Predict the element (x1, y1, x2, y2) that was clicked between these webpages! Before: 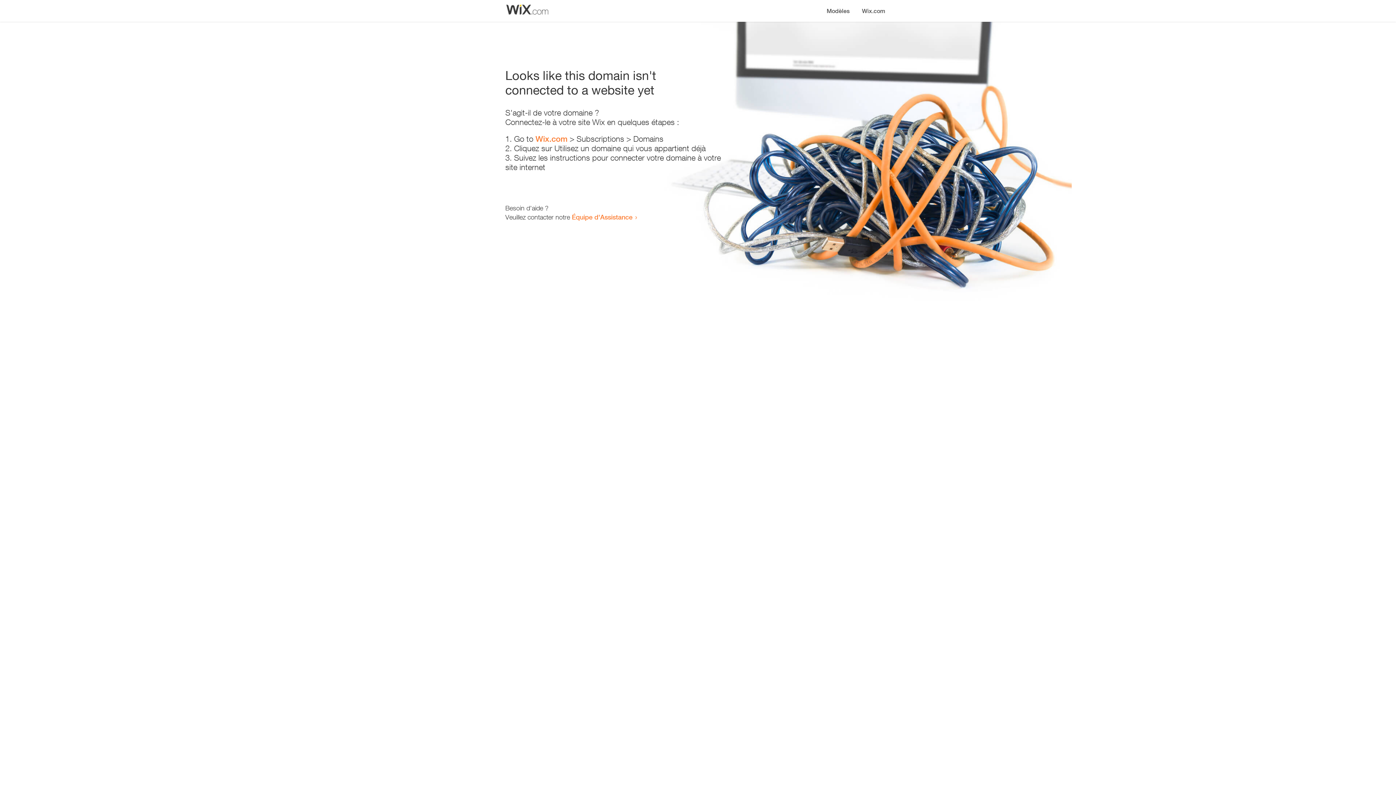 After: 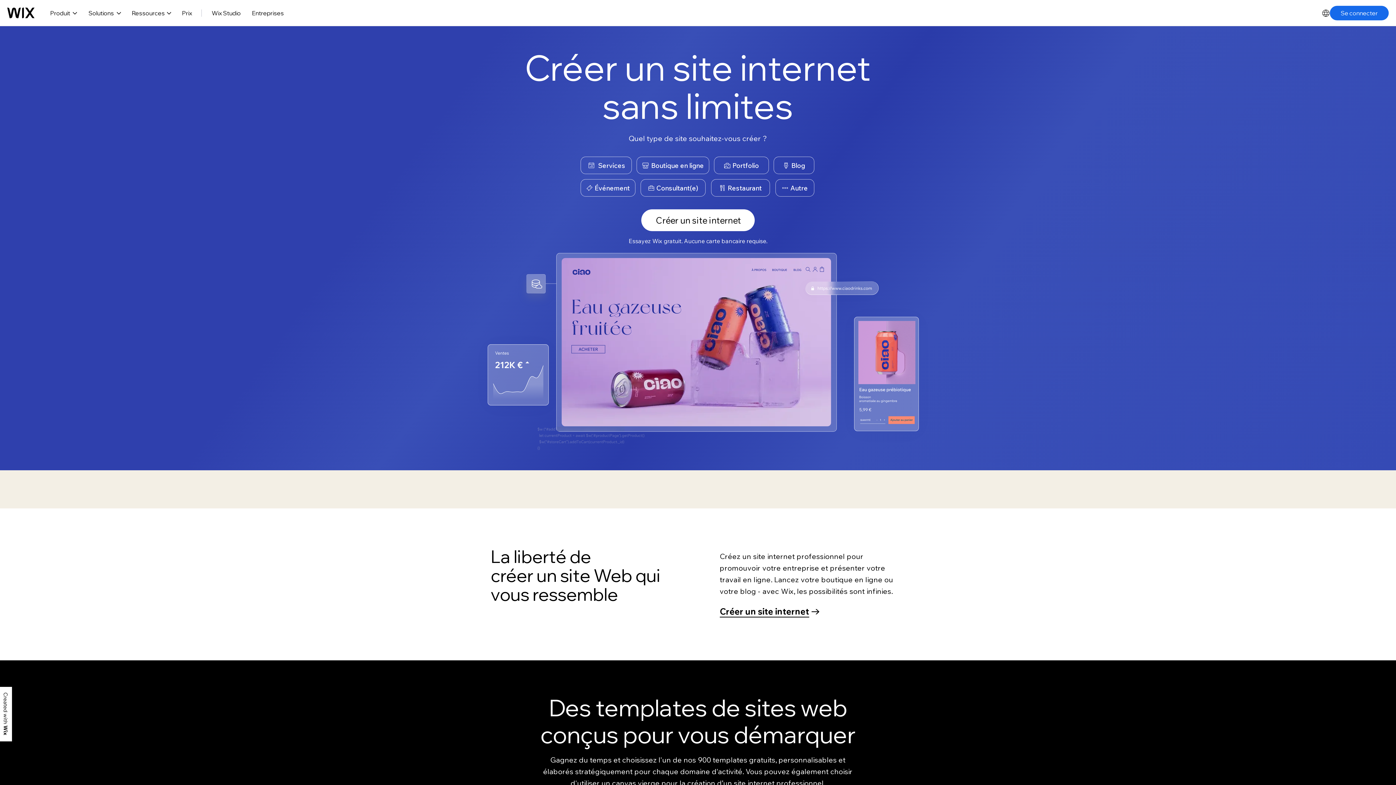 Action: bbox: (535, 134, 567, 143) label: Wix.com